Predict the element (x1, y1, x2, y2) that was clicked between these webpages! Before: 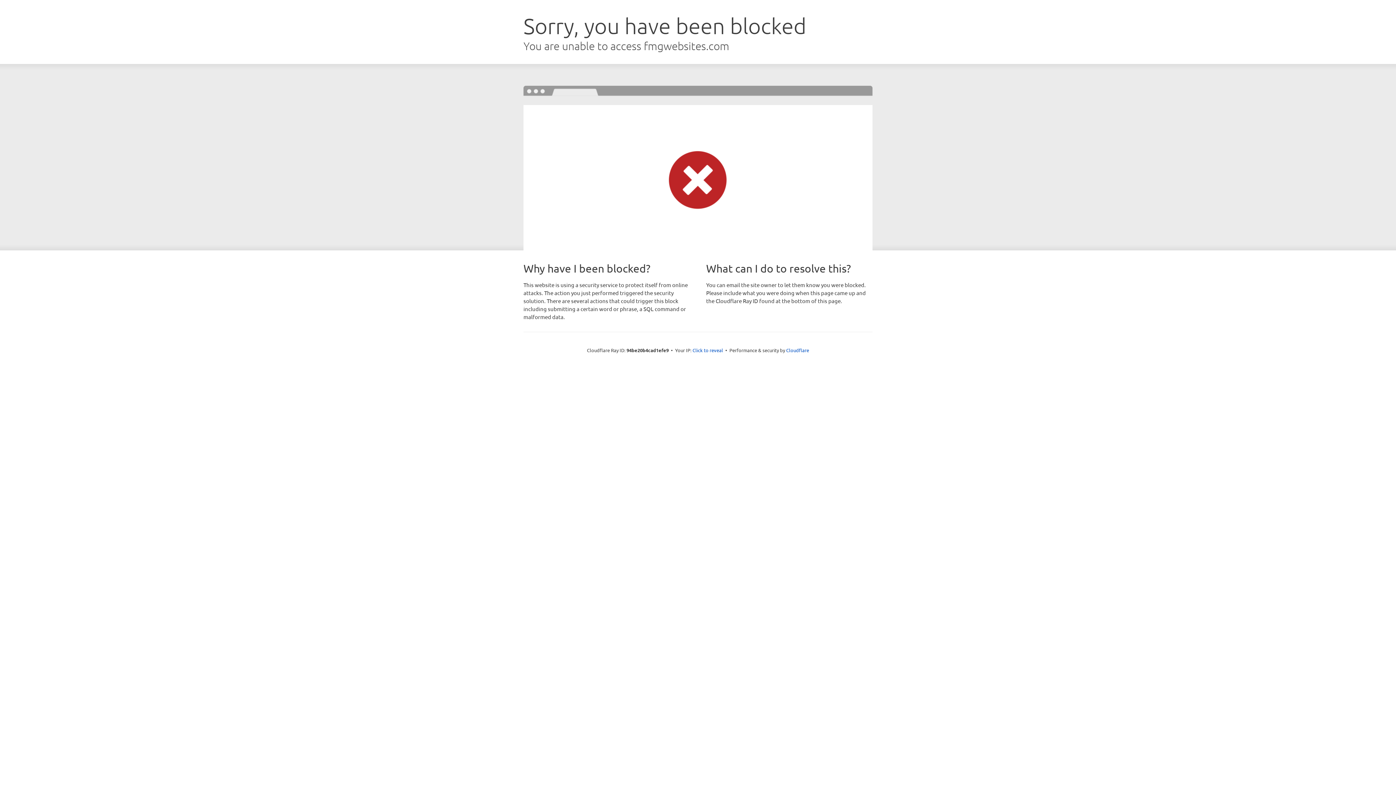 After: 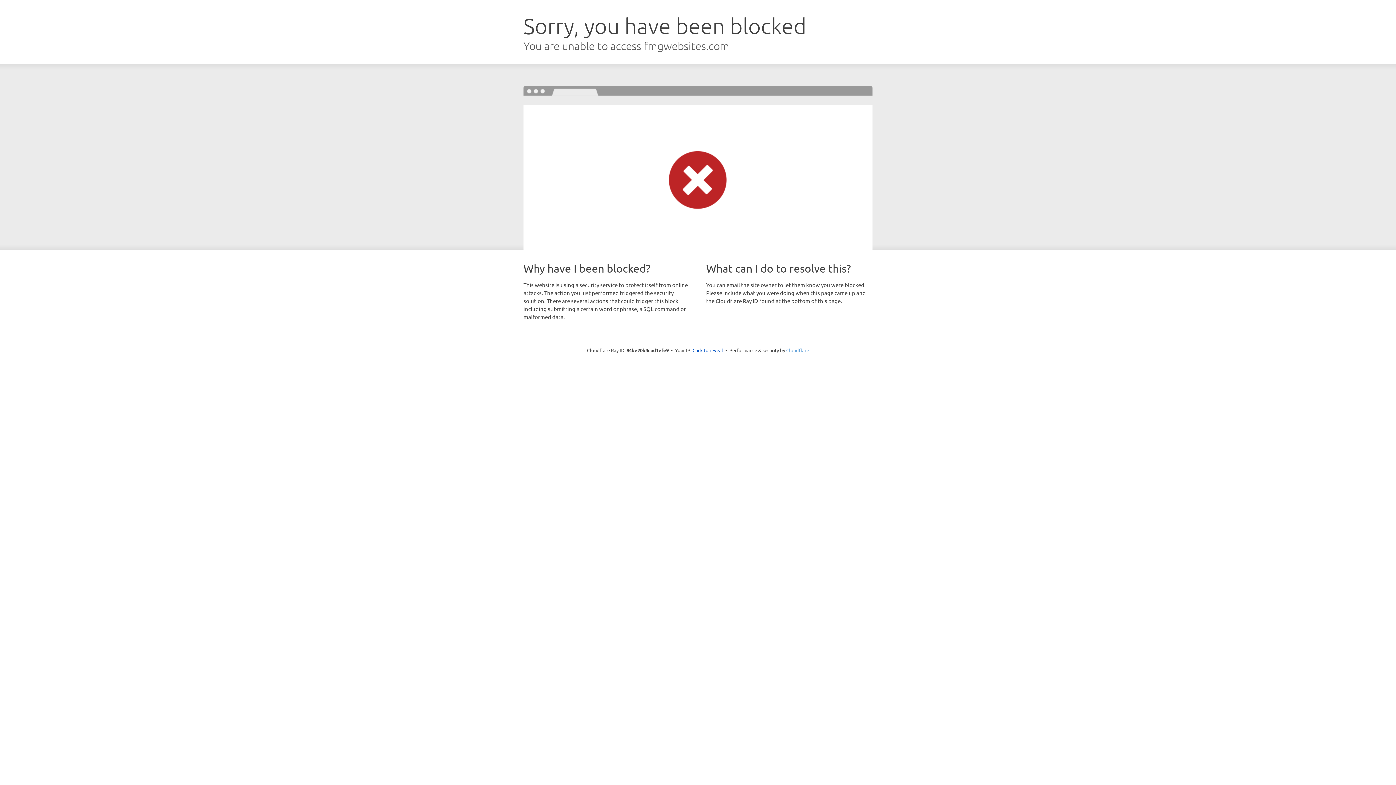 Action: bbox: (786, 347, 809, 353) label: Cloudflare